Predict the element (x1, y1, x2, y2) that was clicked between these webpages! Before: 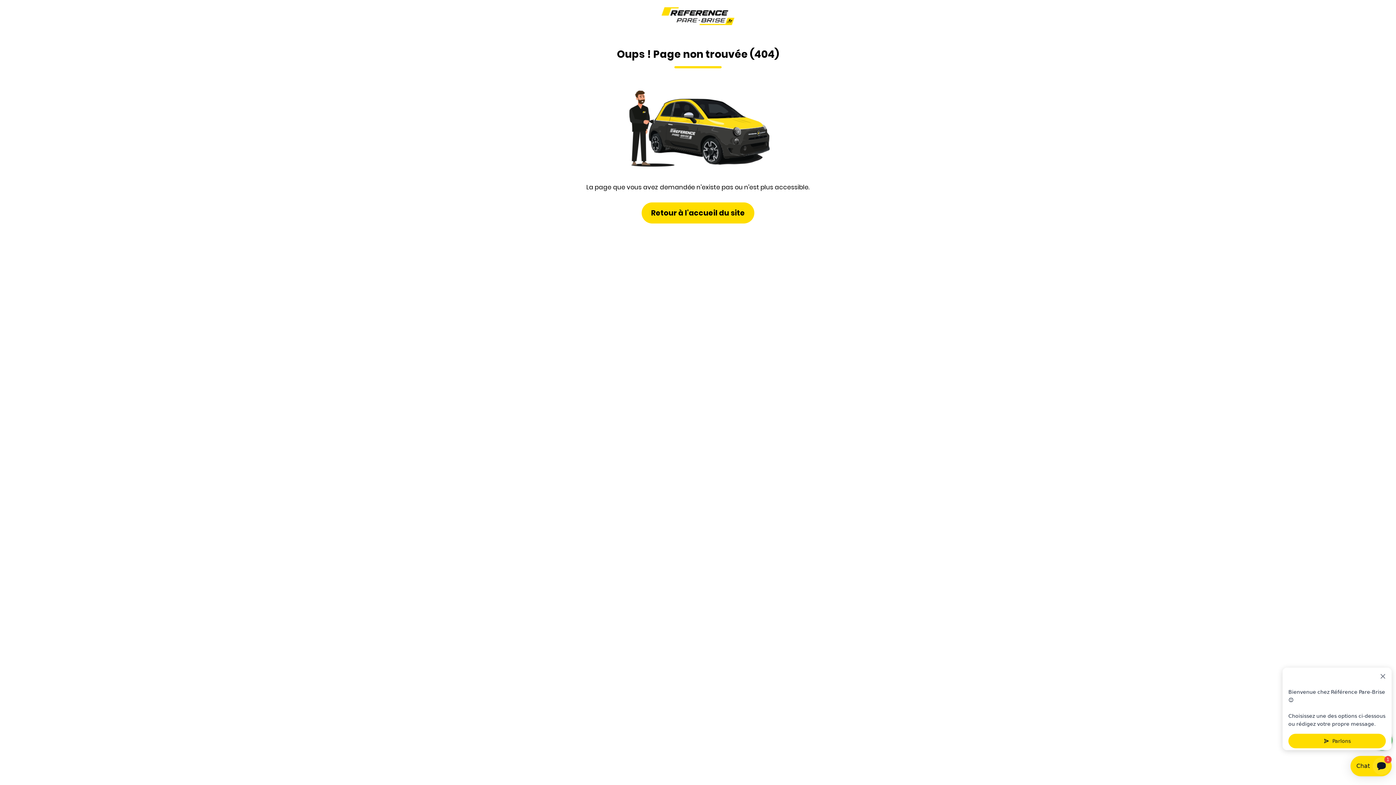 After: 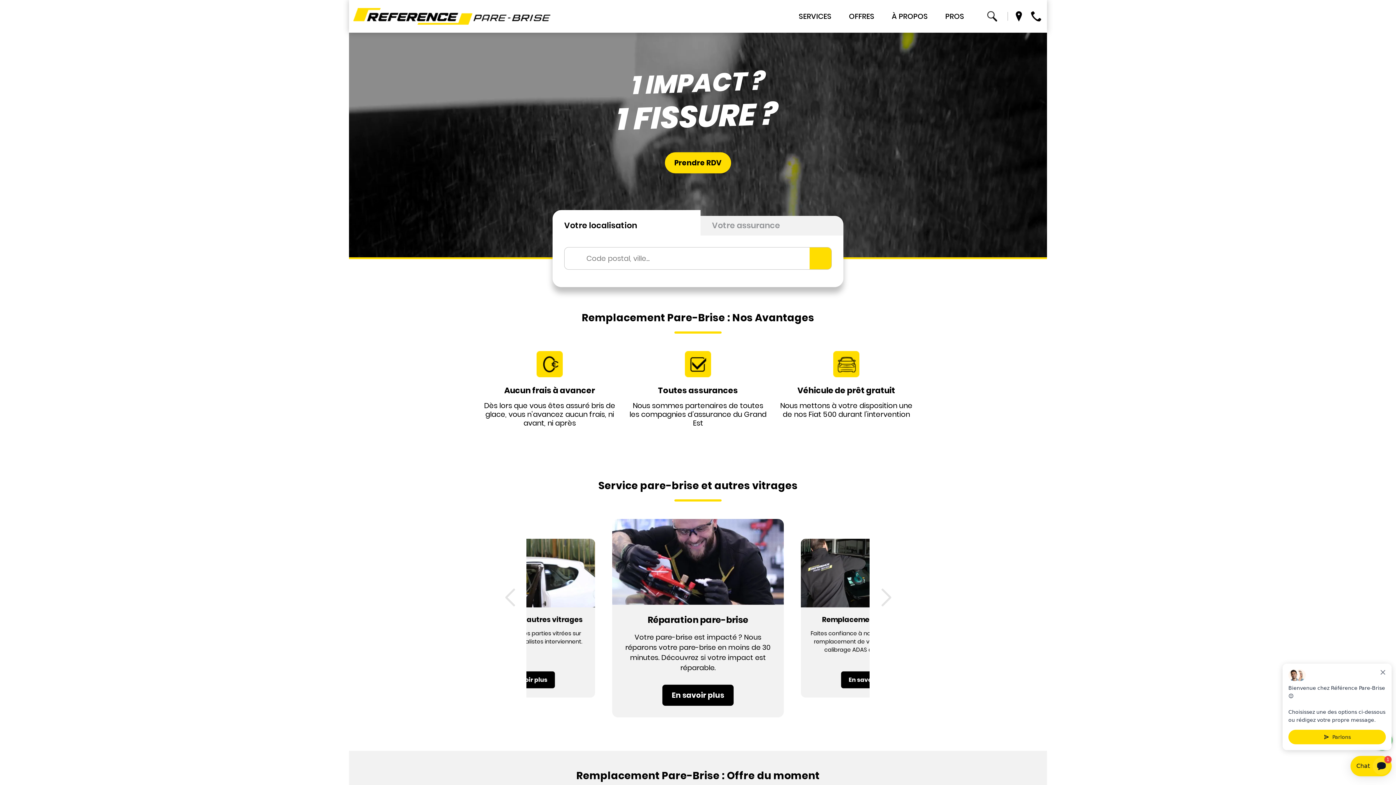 Action: bbox: (661, 10, 734, 20)